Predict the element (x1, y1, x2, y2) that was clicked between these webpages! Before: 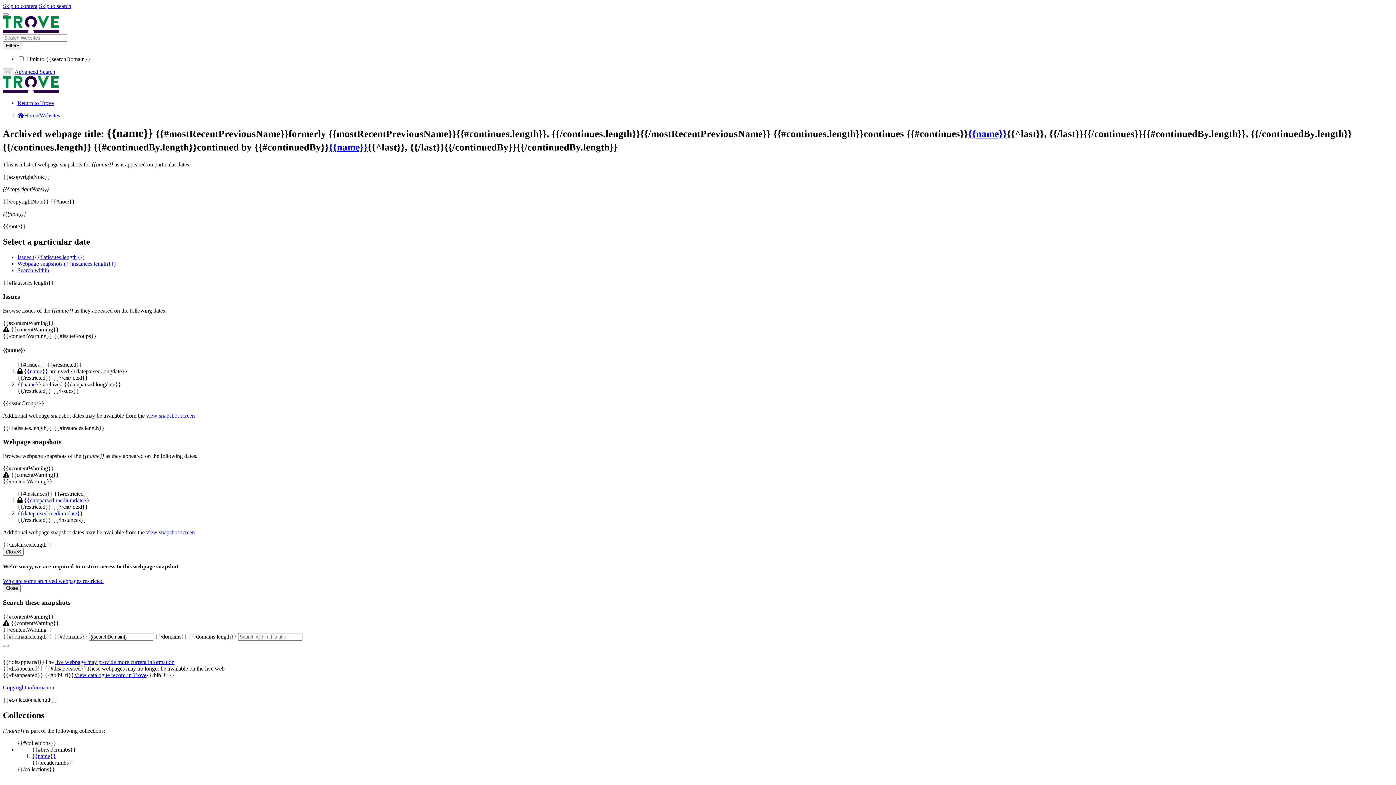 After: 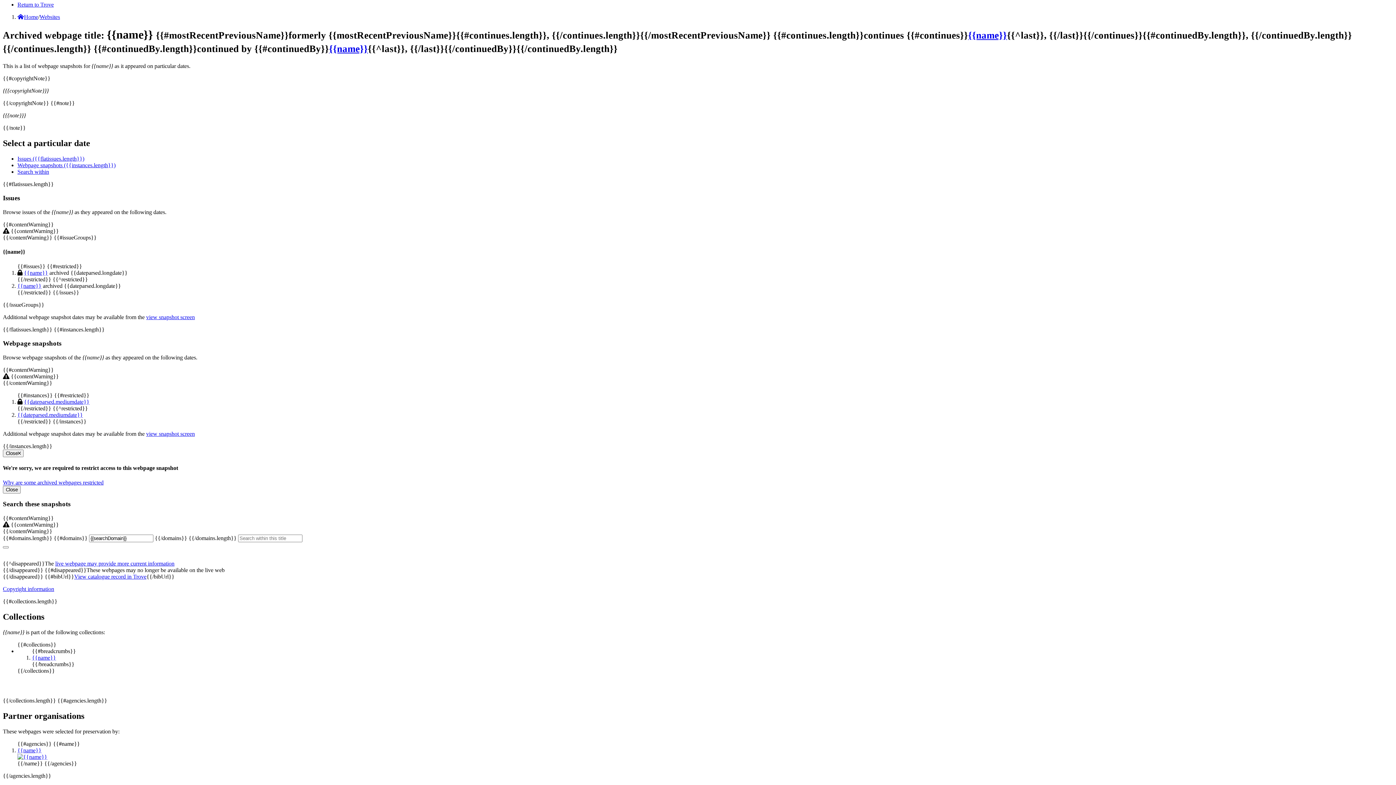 Action: bbox: (17, 260, 115, 266) label: Webpage snapshots ({{instances.length}})